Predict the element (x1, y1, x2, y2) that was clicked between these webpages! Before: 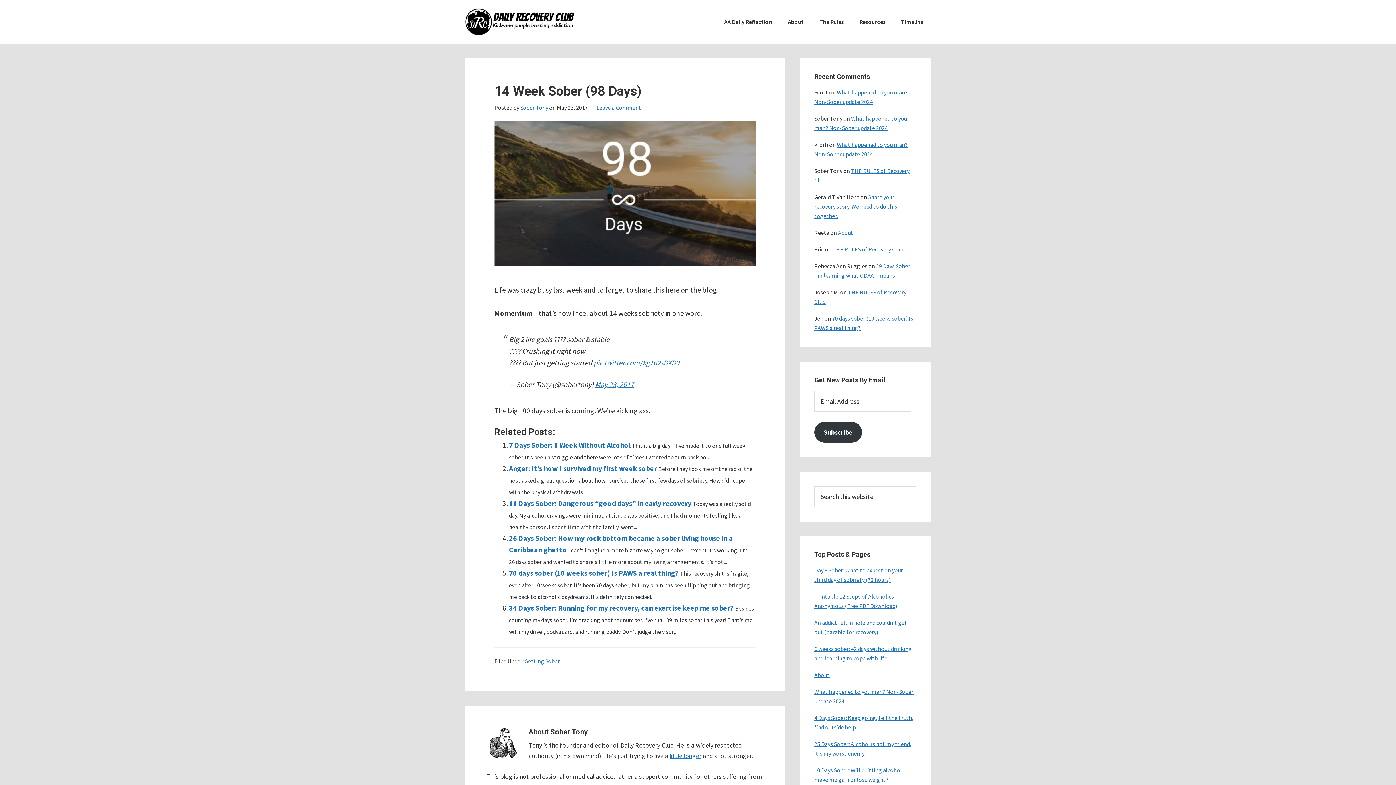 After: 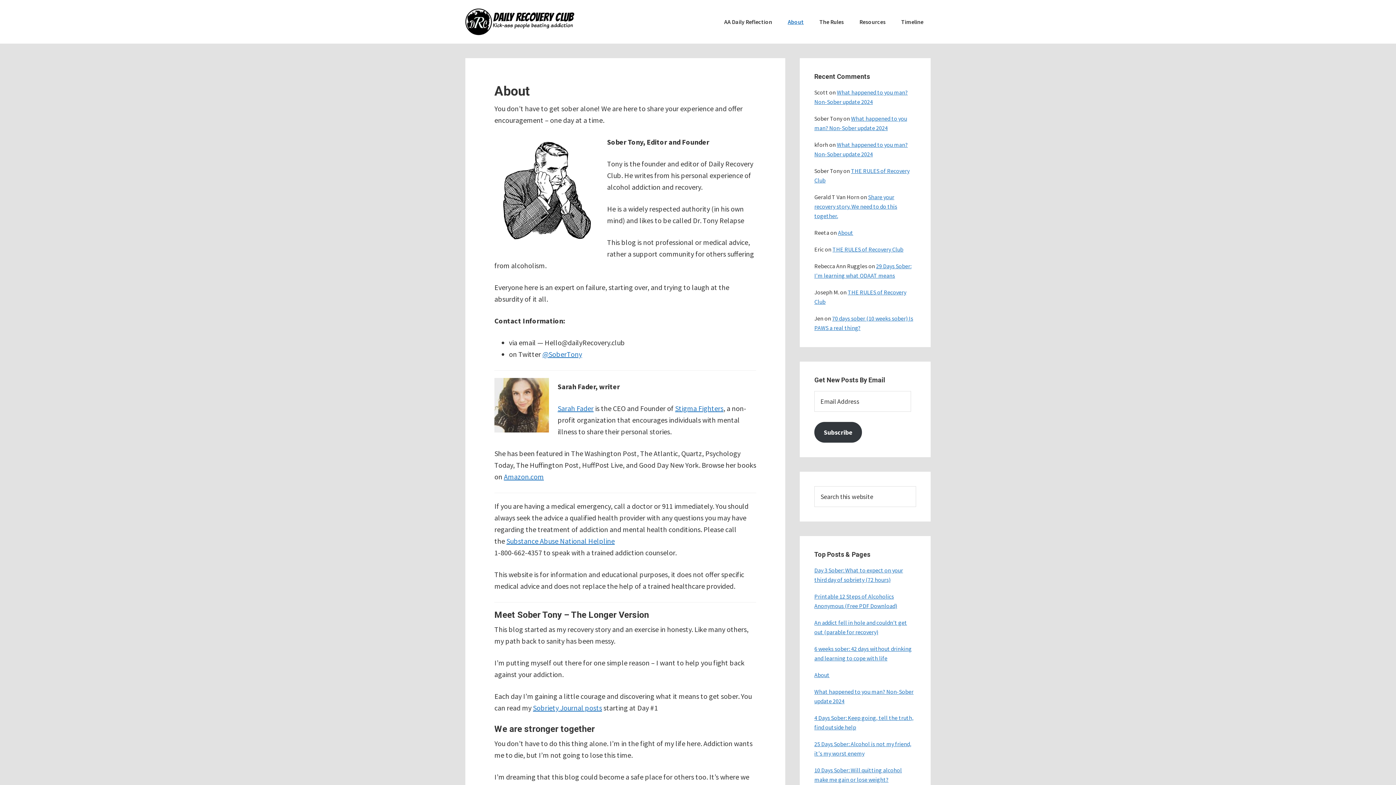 Action: bbox: (780, 7, 811, 36) label: About